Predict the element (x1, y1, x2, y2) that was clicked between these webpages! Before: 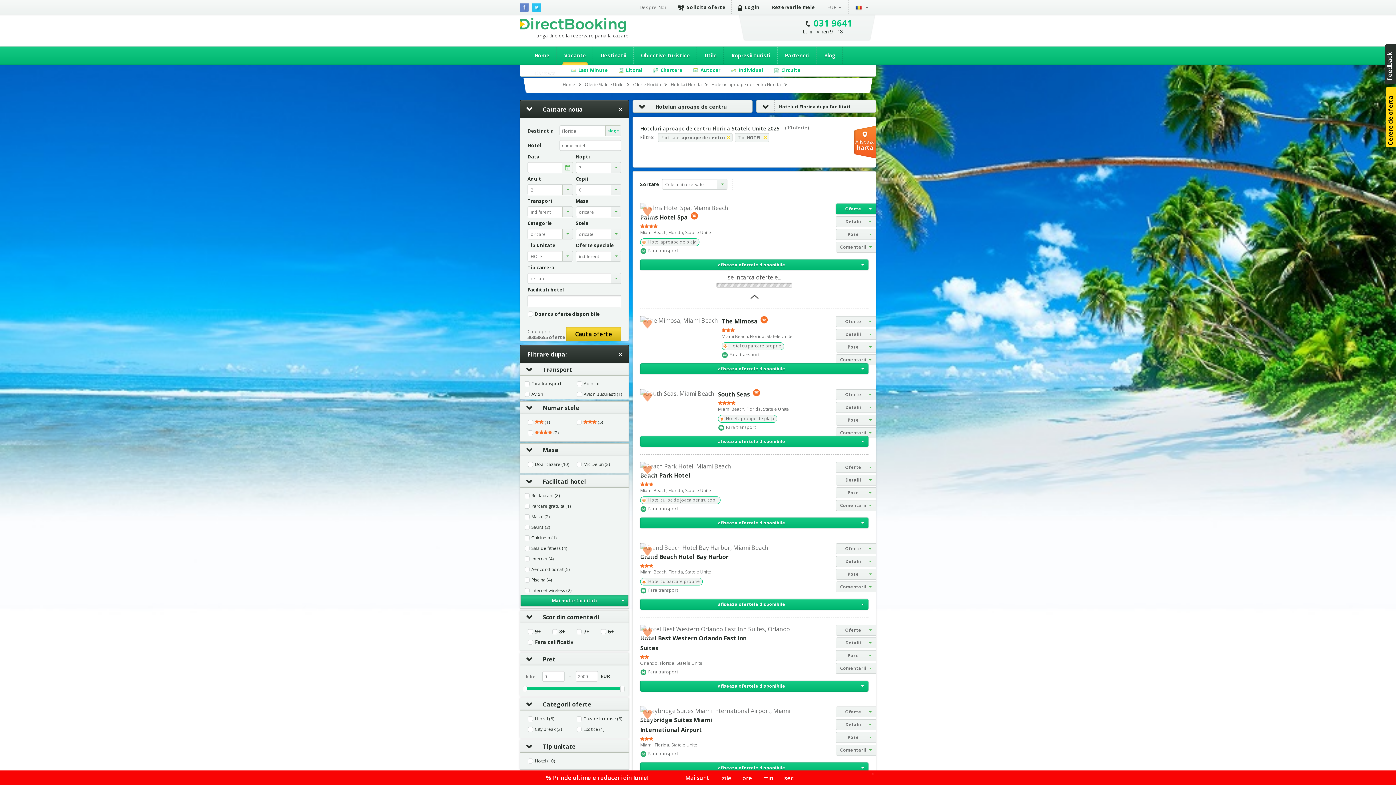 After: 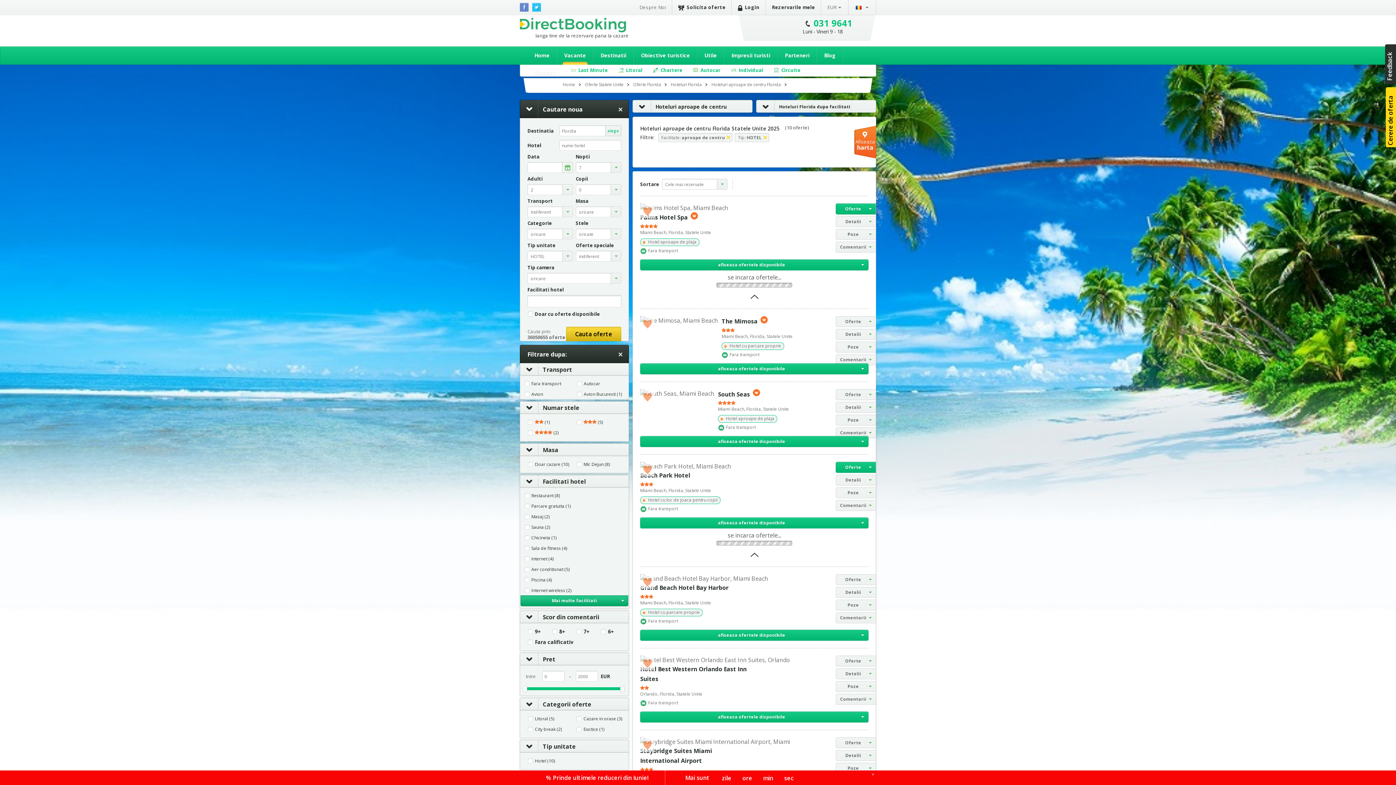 Action: label: Oferte bbox: (836, 462, 876, 473)